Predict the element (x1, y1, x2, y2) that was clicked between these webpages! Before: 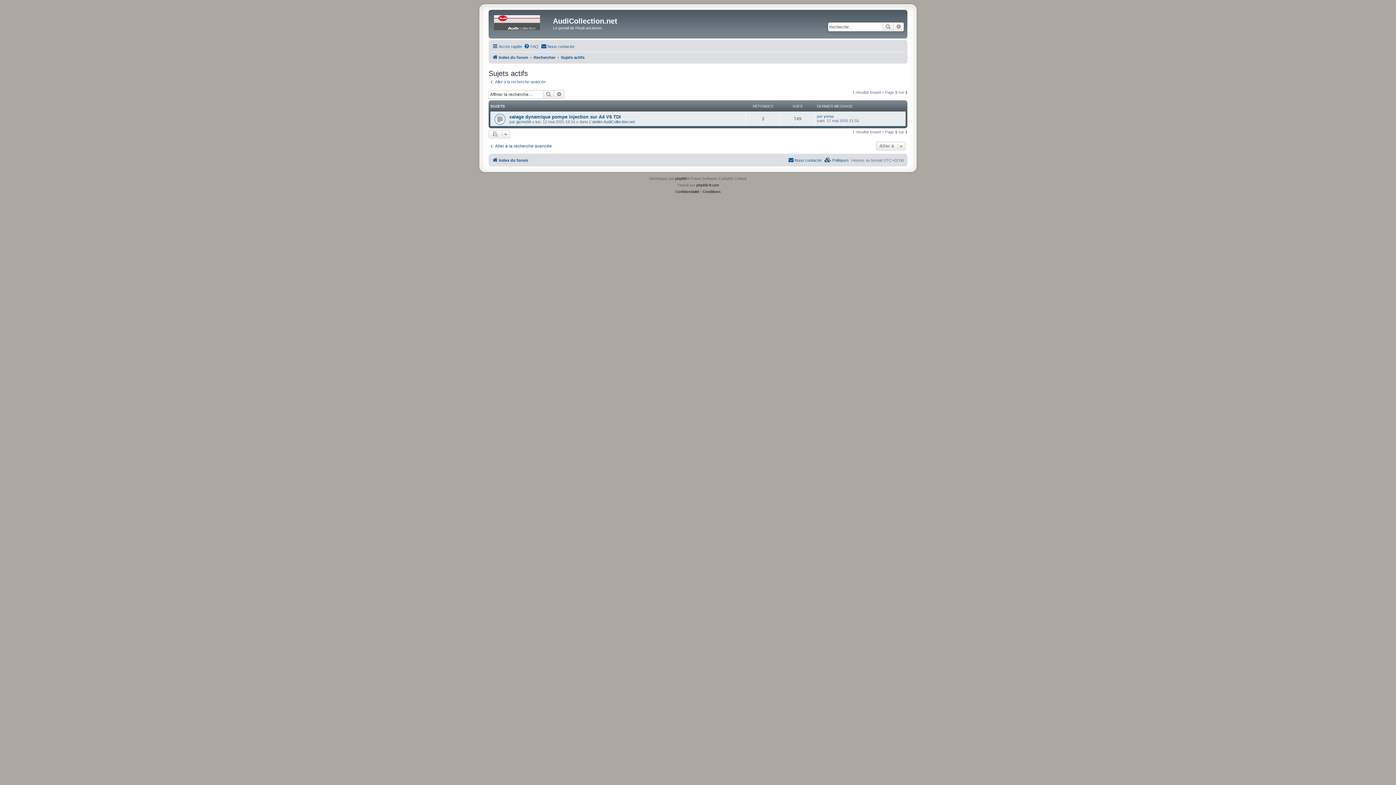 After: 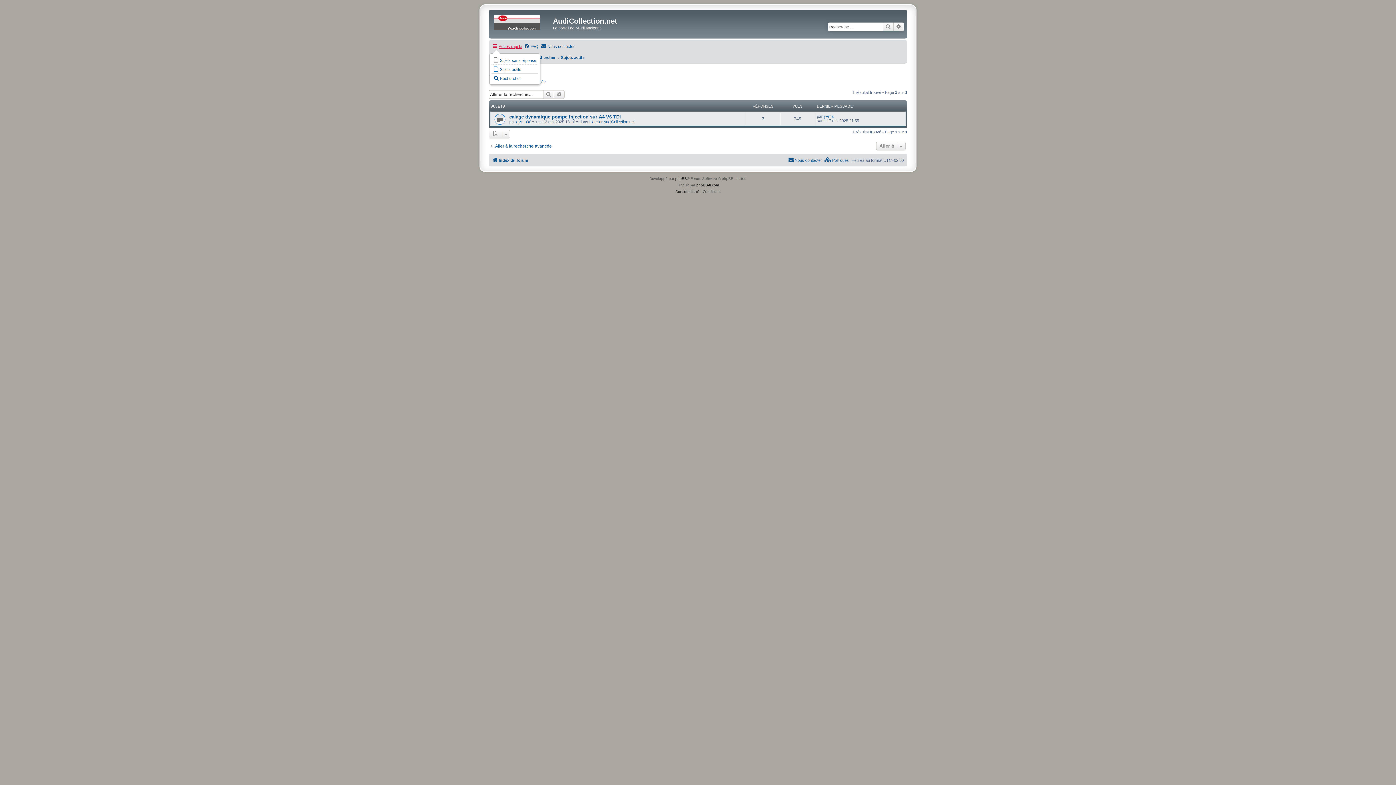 Action: label: Accès rapide bbox: (492, 42, 522, 50)